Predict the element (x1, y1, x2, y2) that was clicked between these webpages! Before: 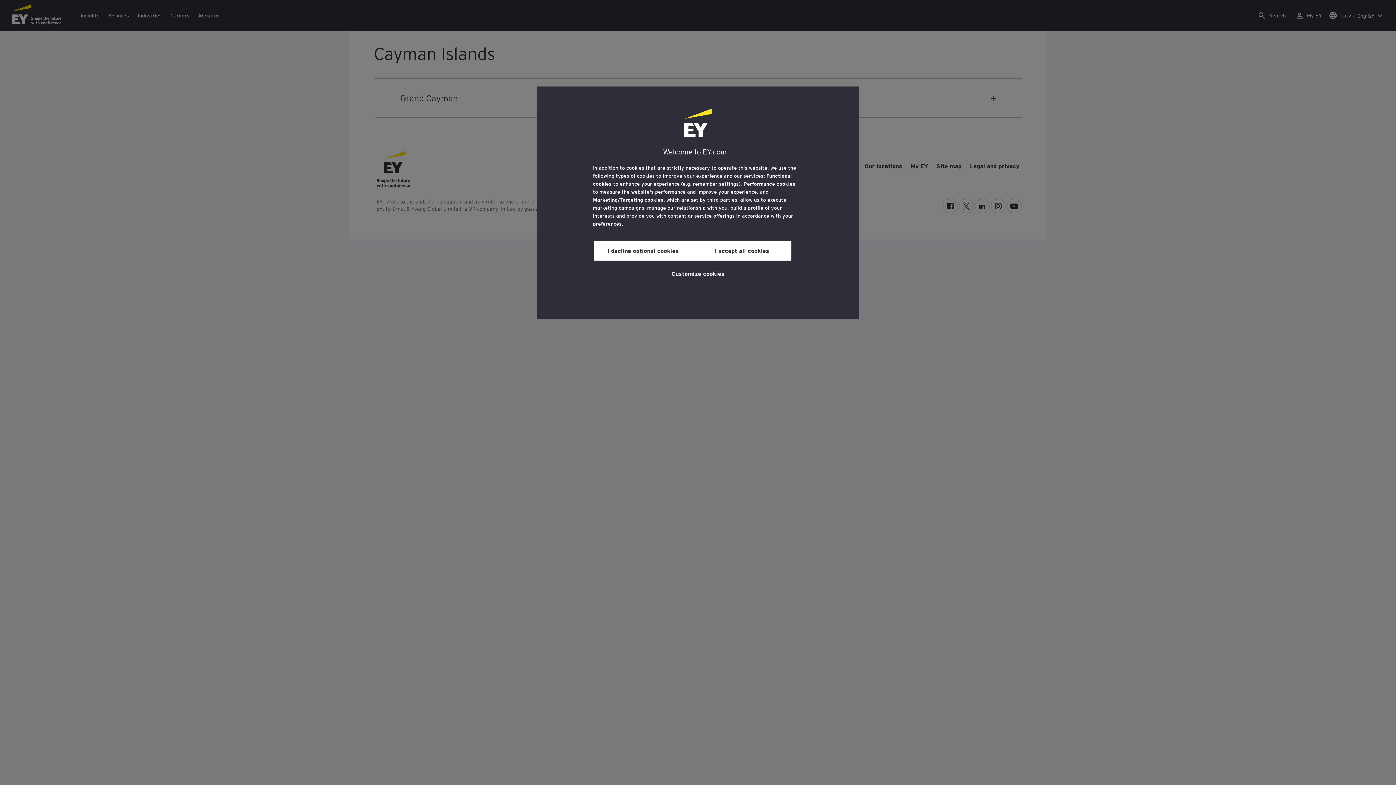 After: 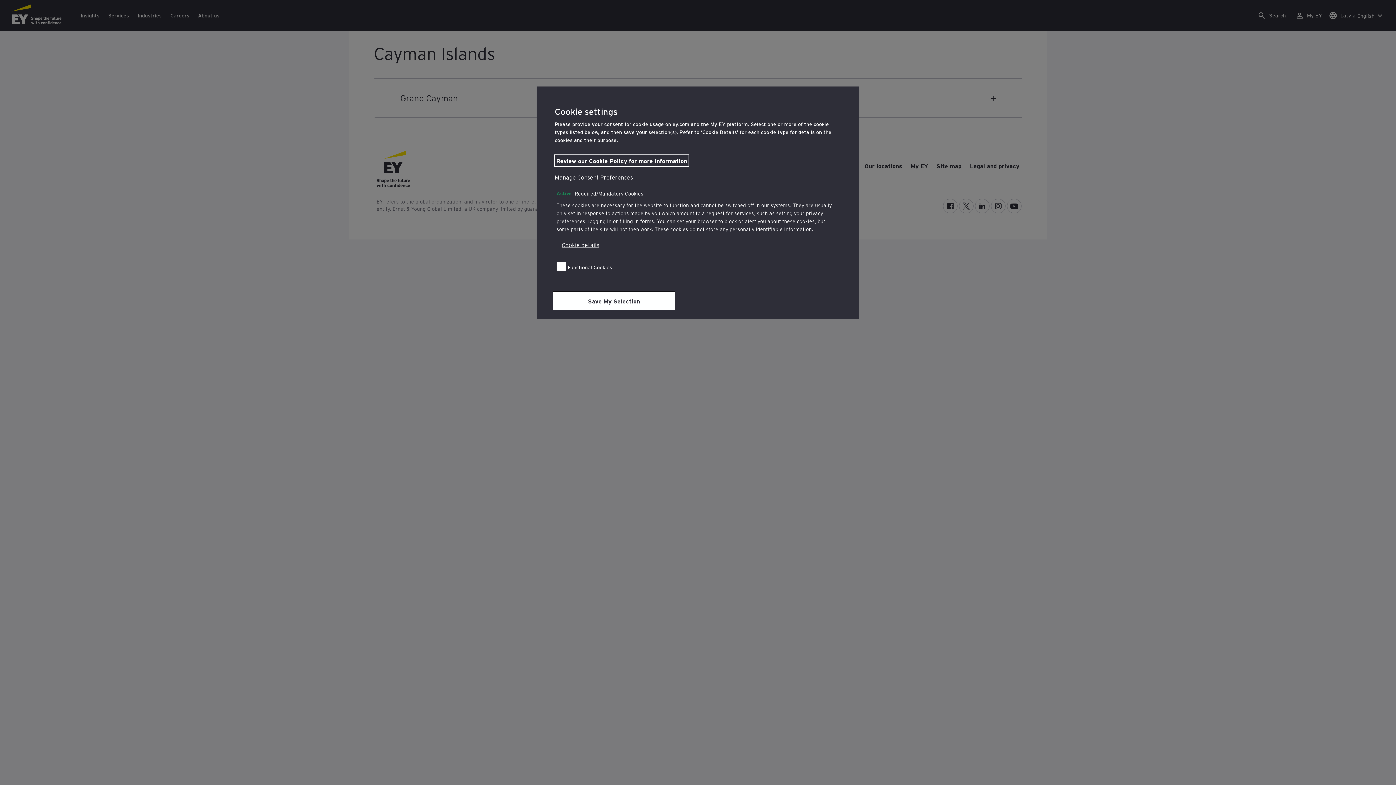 Action: bbox: (671, 264, 724, 281) label: Customize cookies